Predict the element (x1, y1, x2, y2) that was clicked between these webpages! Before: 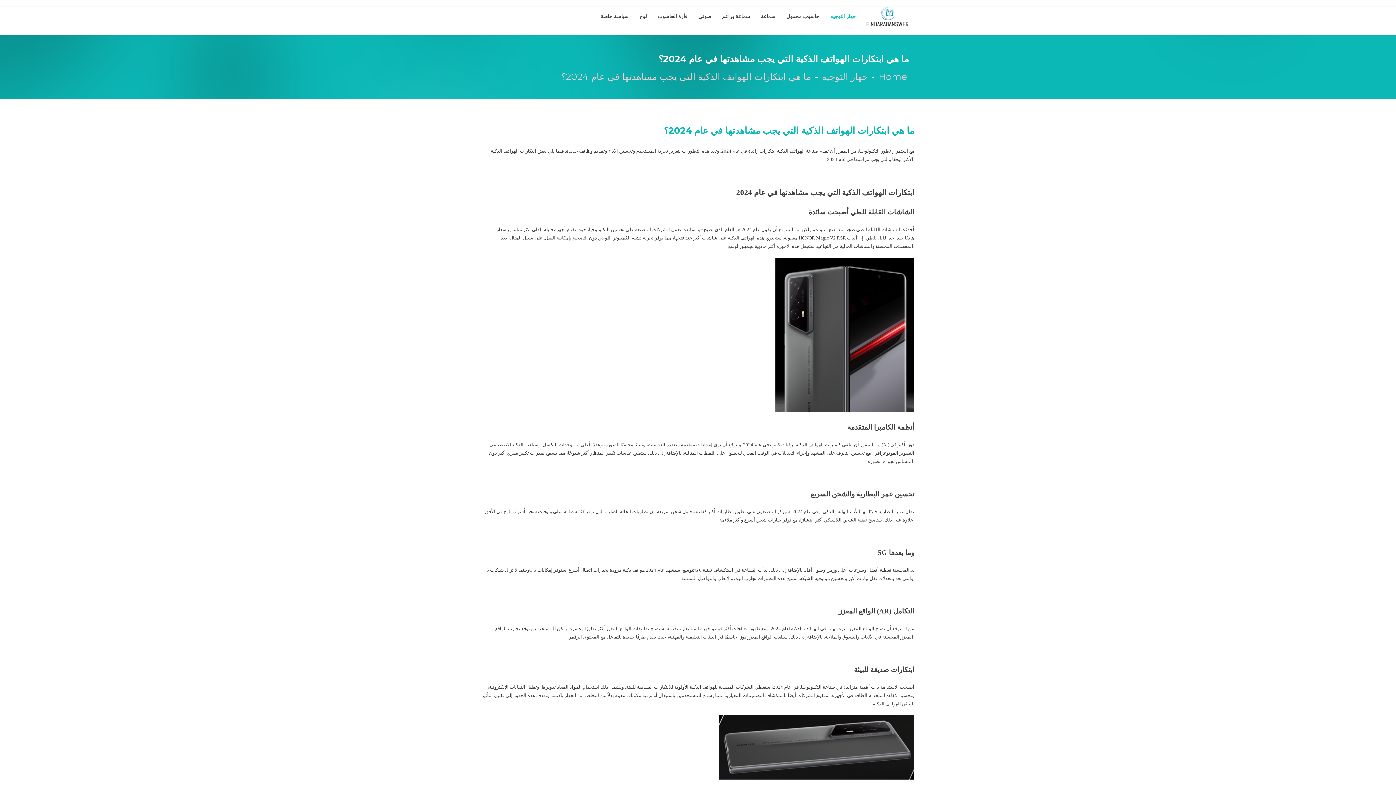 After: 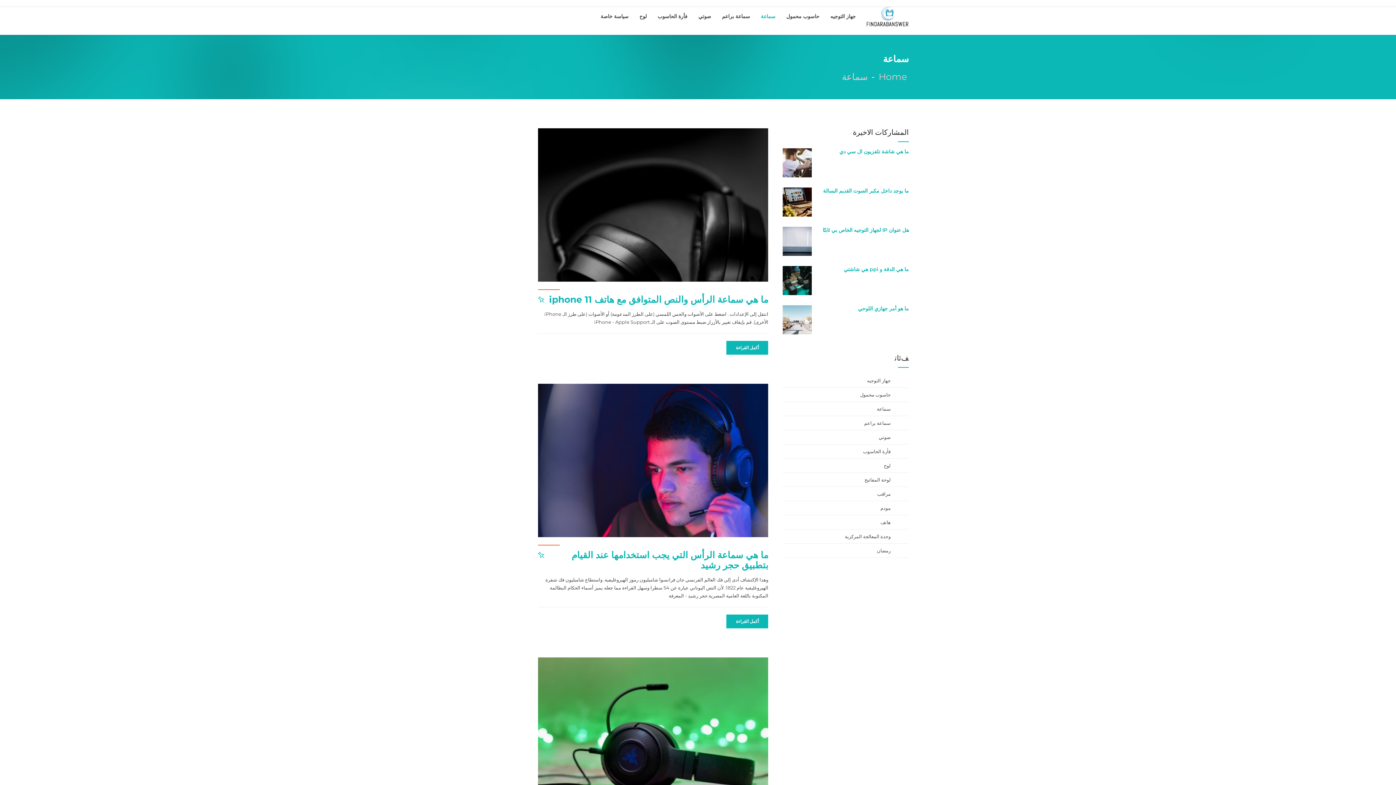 Action: bbox: (761, 6, 775, 26) label: سماعة